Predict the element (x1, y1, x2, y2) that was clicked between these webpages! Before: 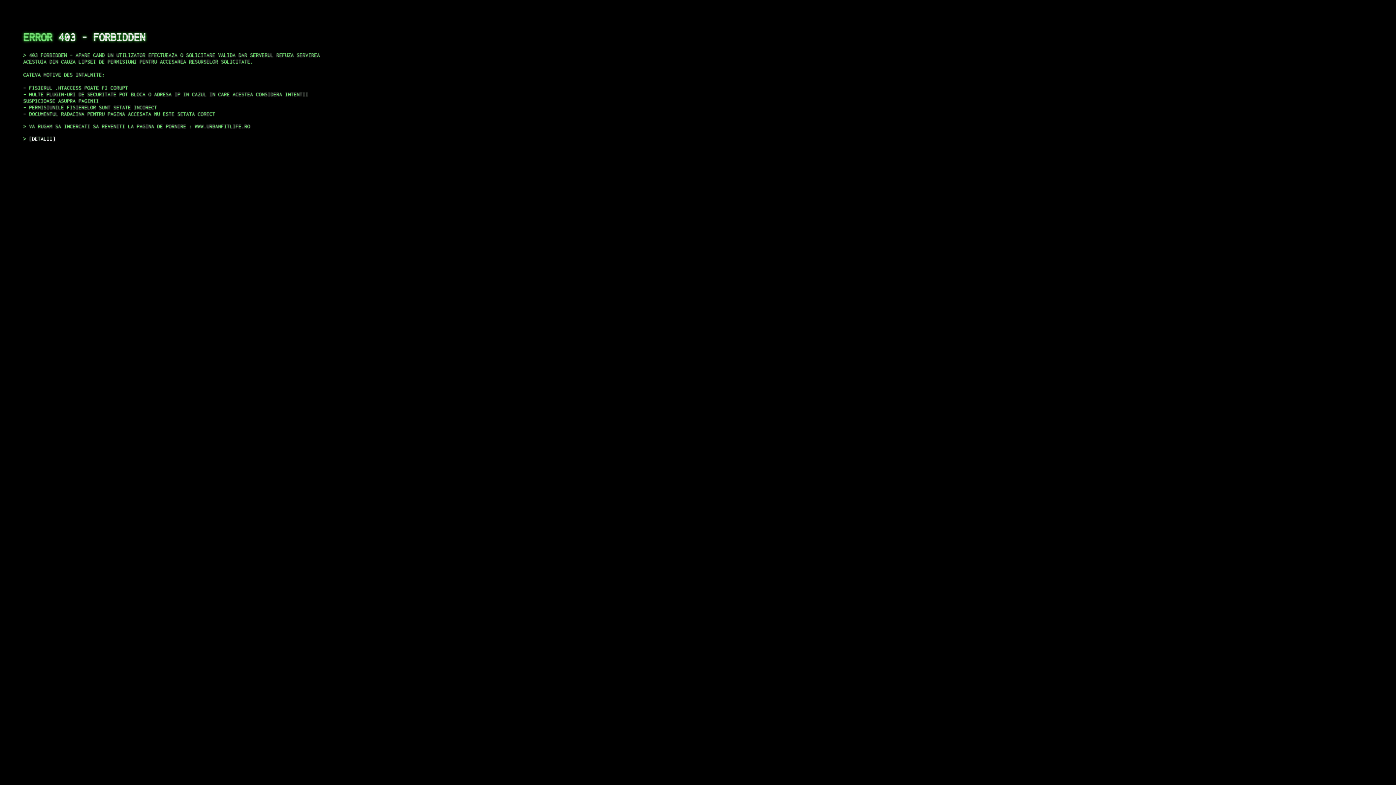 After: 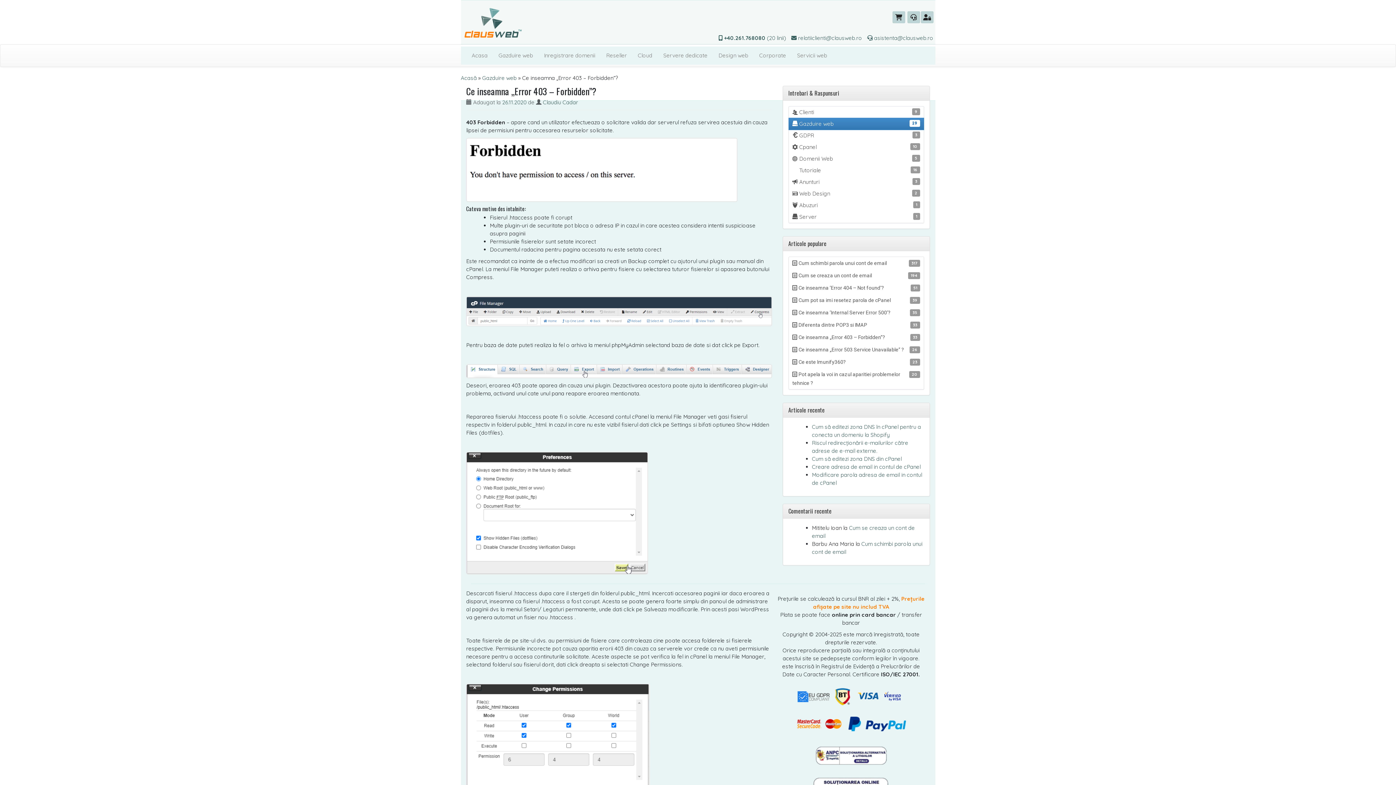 Action: bbox: (29, 135, 55, 141) label: DETALII